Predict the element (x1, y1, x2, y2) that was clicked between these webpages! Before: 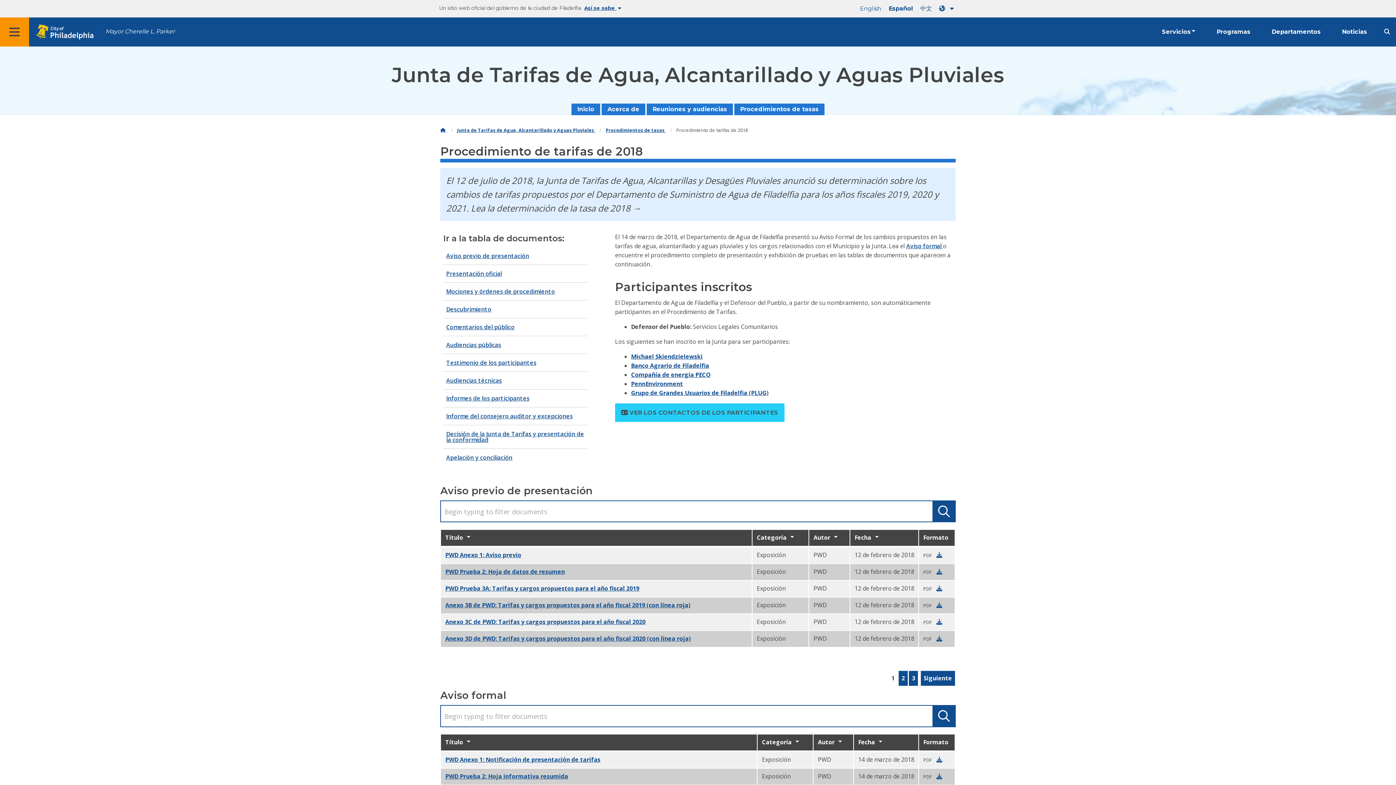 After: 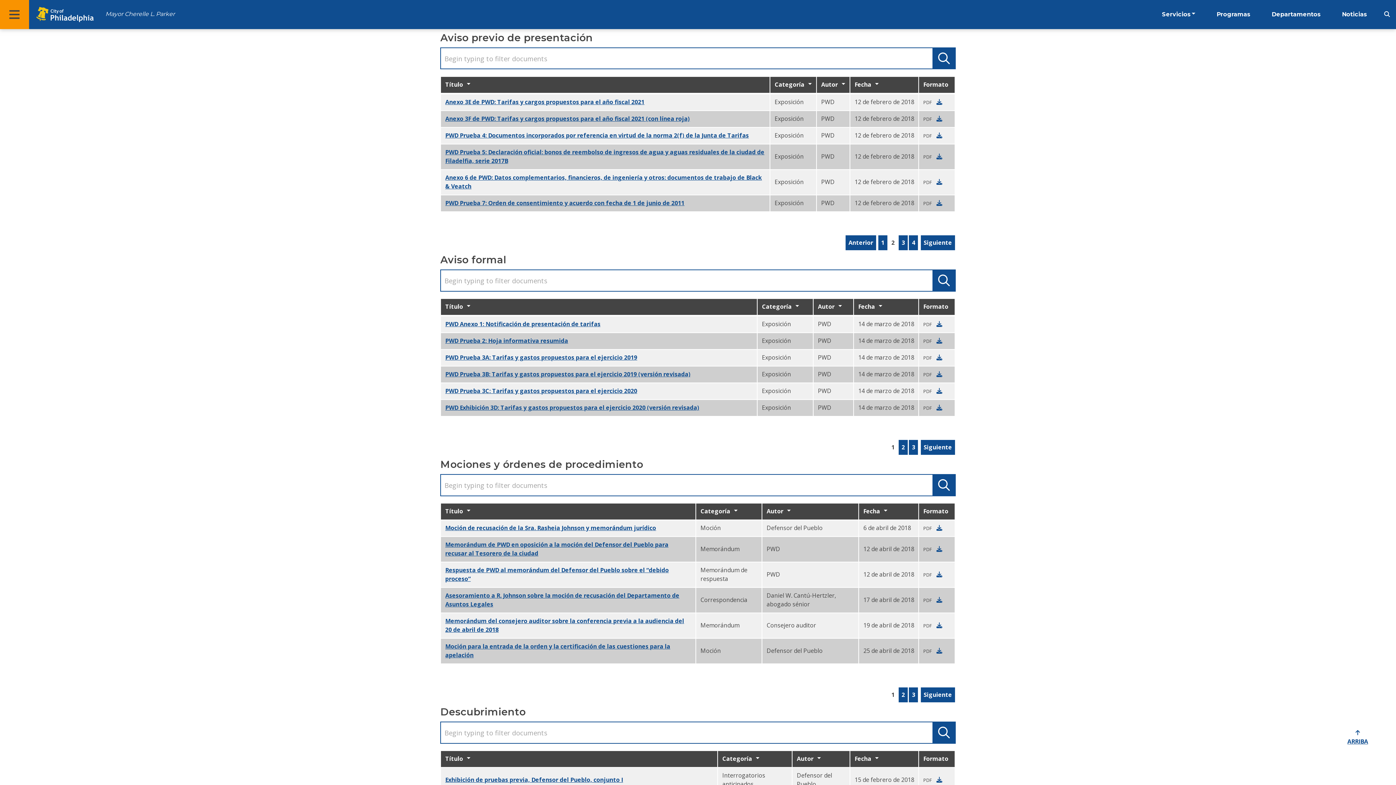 Action: label: 2 bbox: (899, 671, 908, 686)